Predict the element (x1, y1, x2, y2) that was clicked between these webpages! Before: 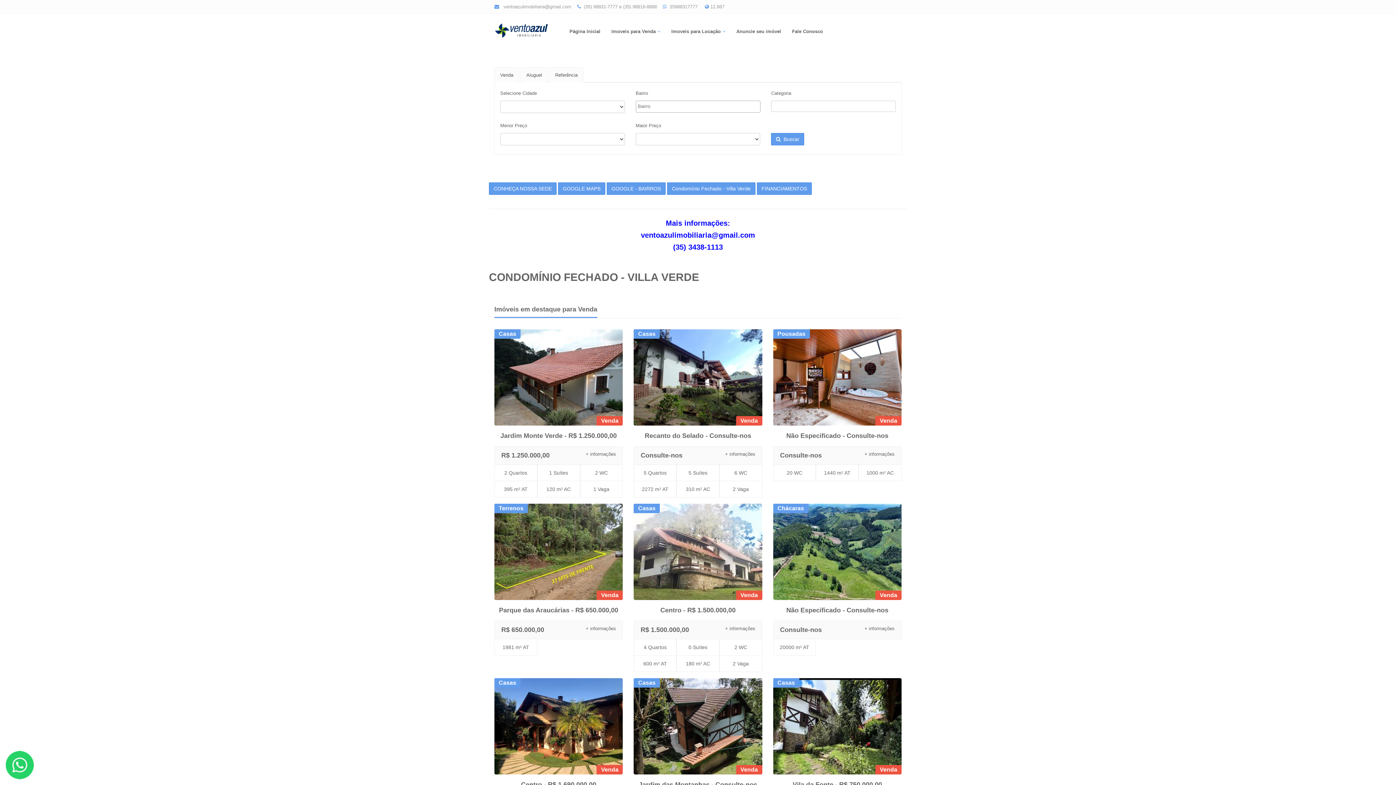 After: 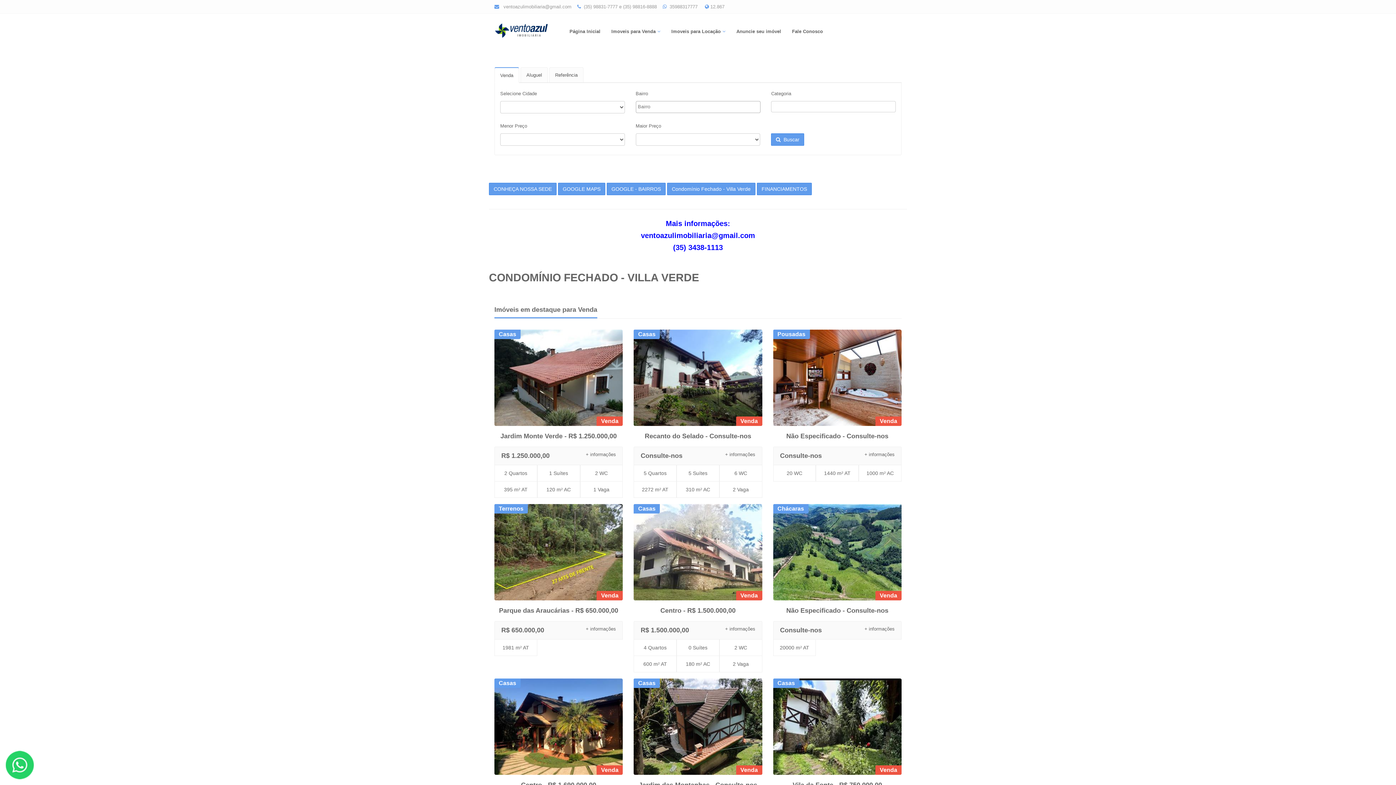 Action: bbox: (494, 67, 519, 82) label: Venda